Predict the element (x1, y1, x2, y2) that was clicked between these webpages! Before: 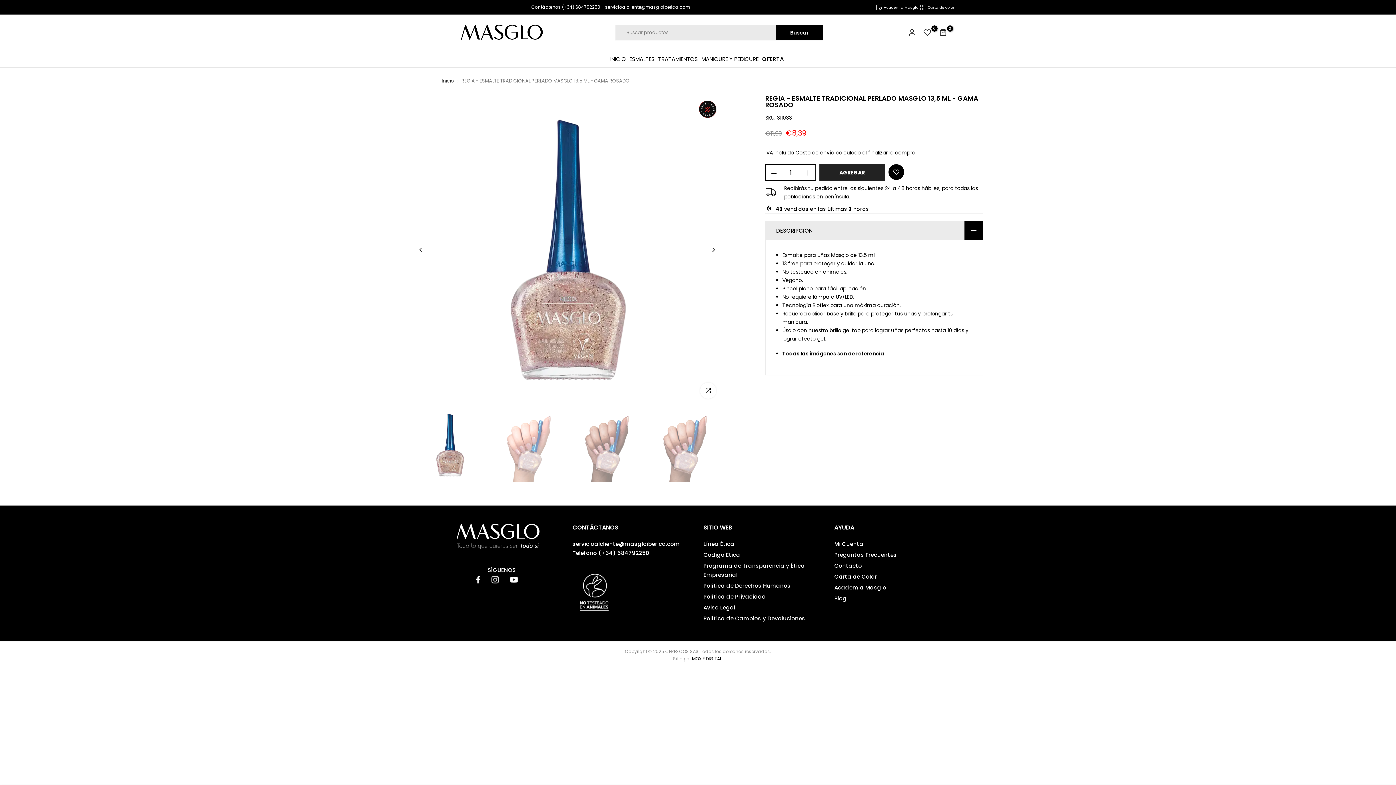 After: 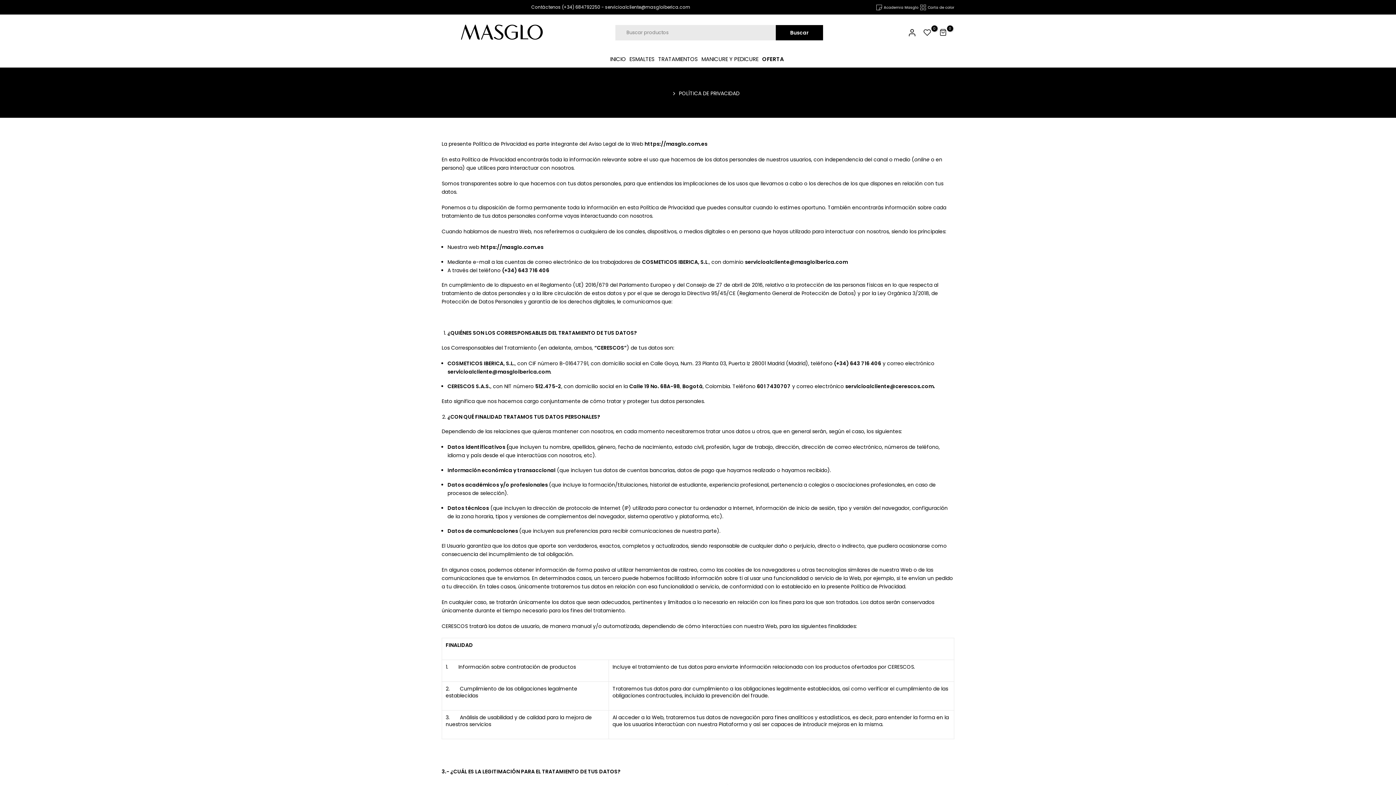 Action: label: Política de Privacidad bbox: (703, 593, 766, 600)